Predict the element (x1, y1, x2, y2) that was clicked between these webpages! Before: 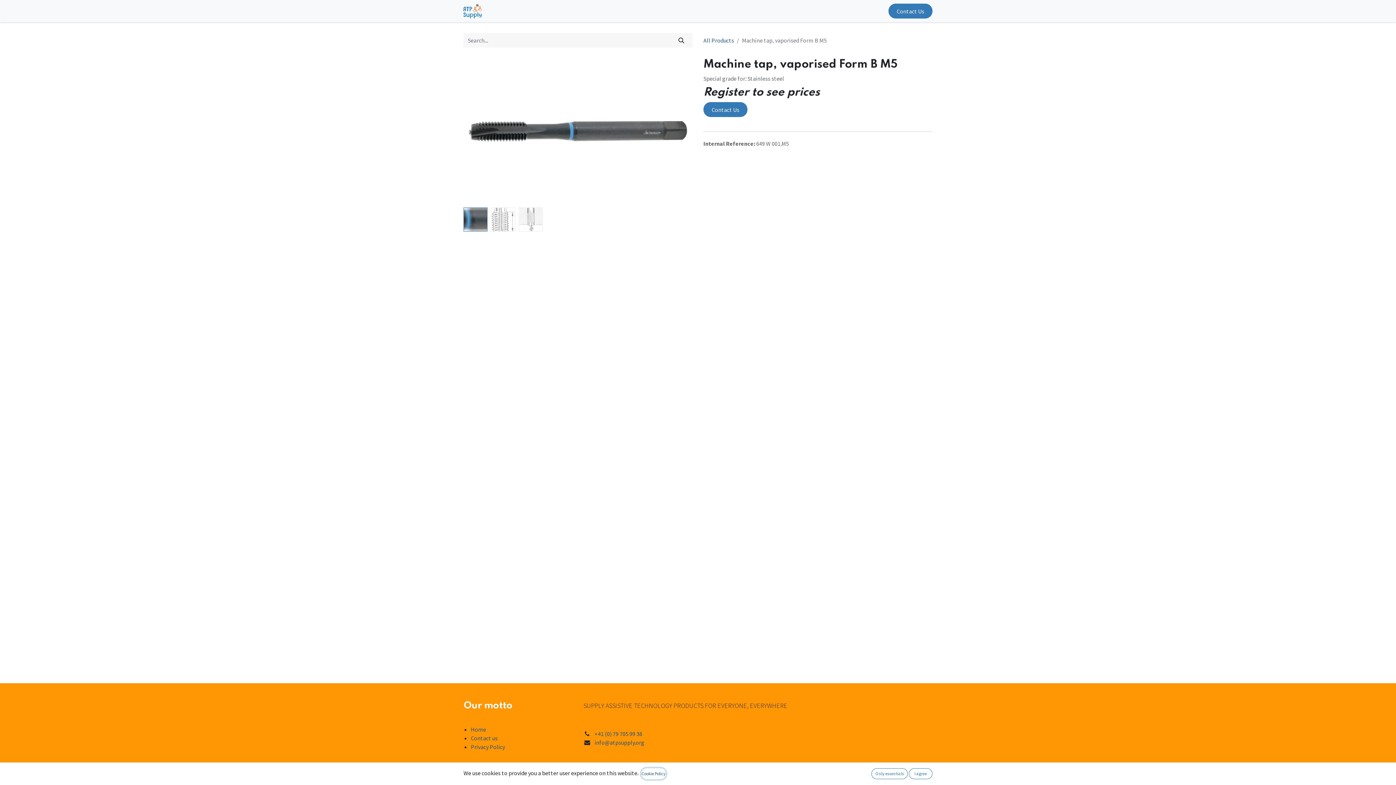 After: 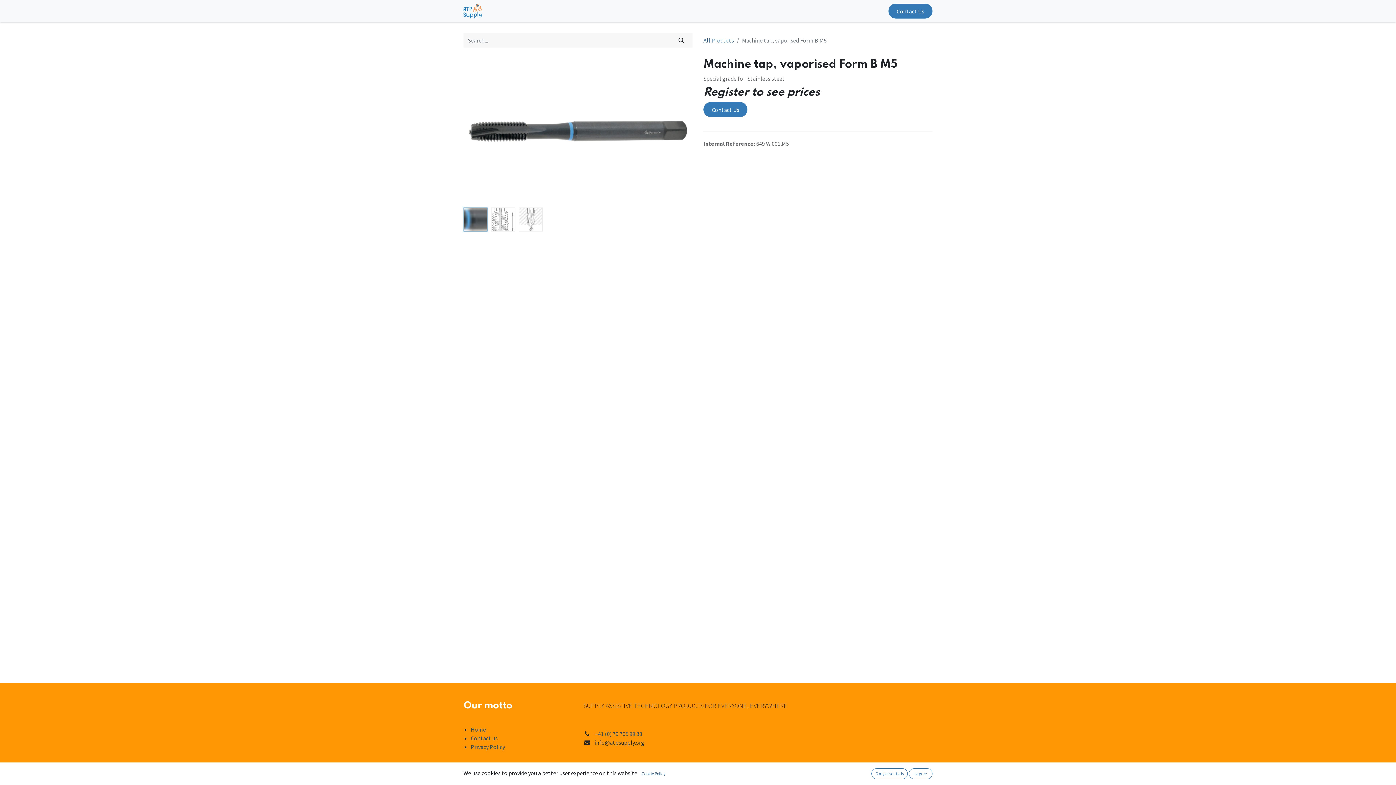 Action: label: info@atpsupply.org bbox: (594, 739, 644, 746)